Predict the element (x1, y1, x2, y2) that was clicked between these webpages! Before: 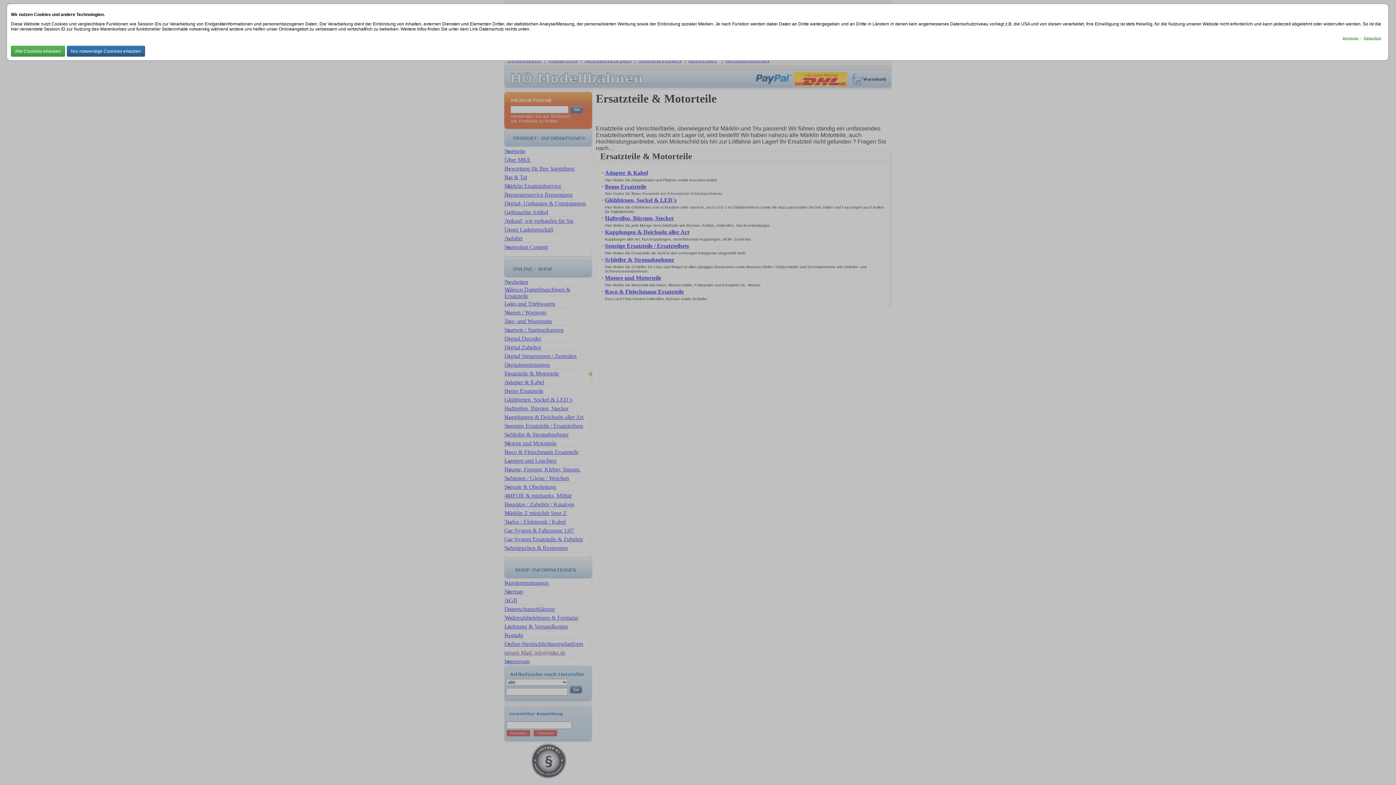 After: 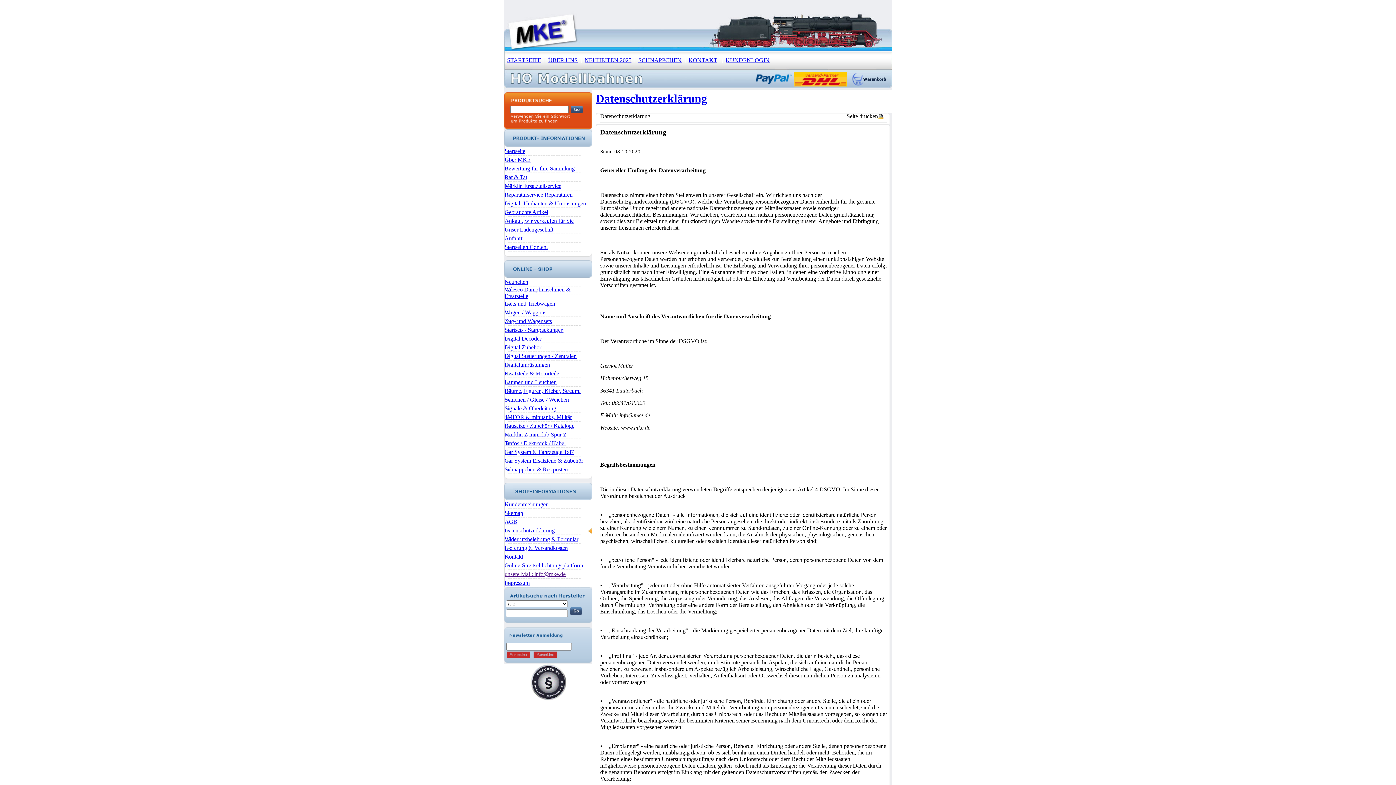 Action: bbox: (1364, 36, 1381, 40) label: Datenschutz